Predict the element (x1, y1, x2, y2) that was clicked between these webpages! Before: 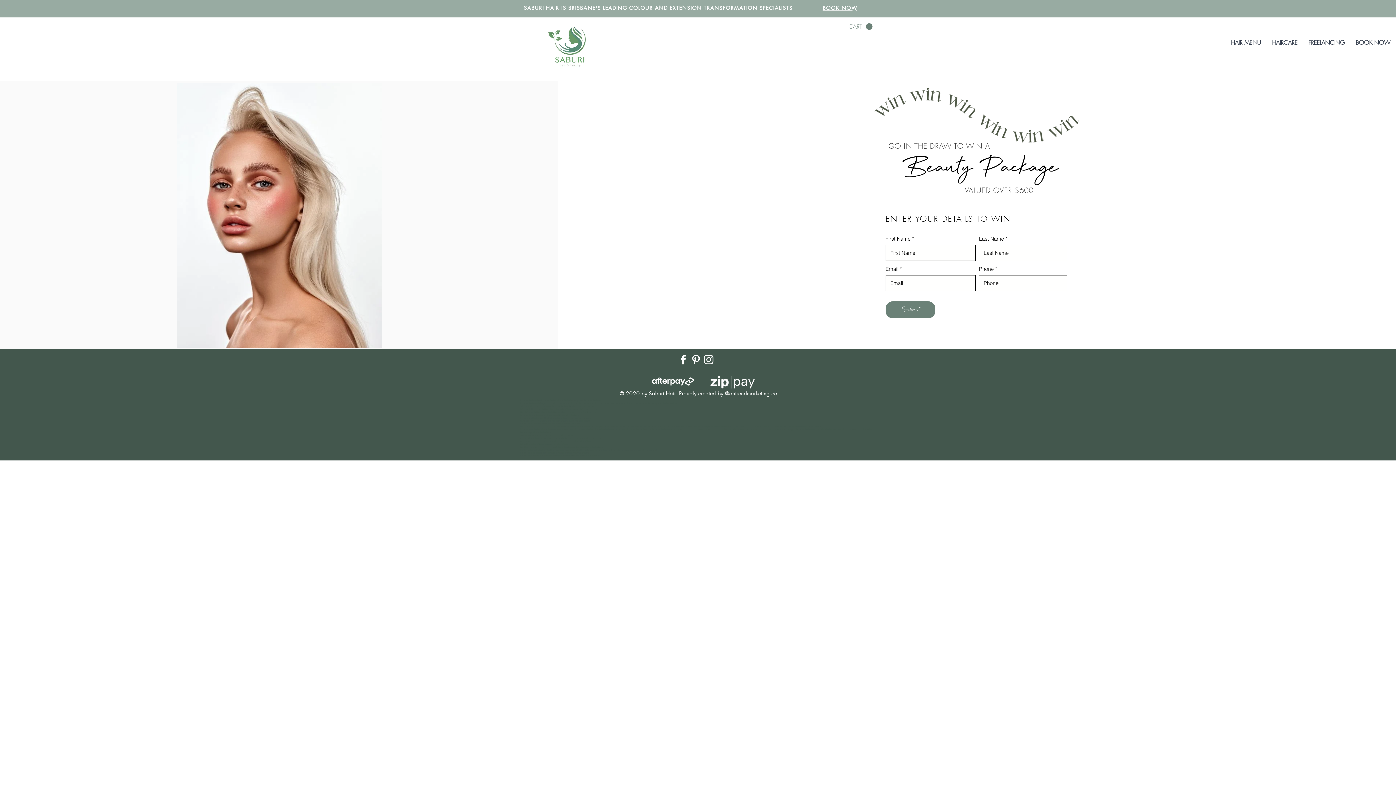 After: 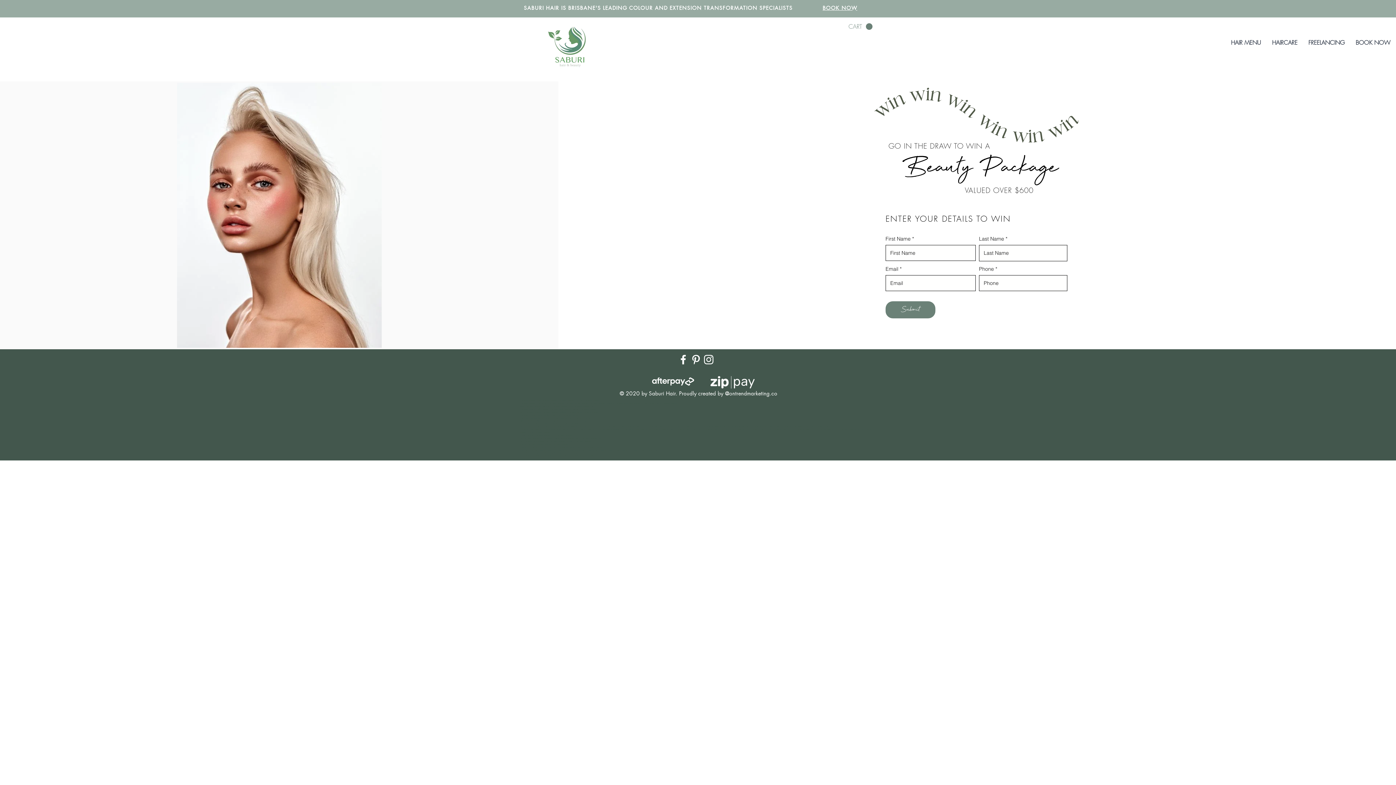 Action: bbox: (822, 4, 857, 11) label: BOOK NOW